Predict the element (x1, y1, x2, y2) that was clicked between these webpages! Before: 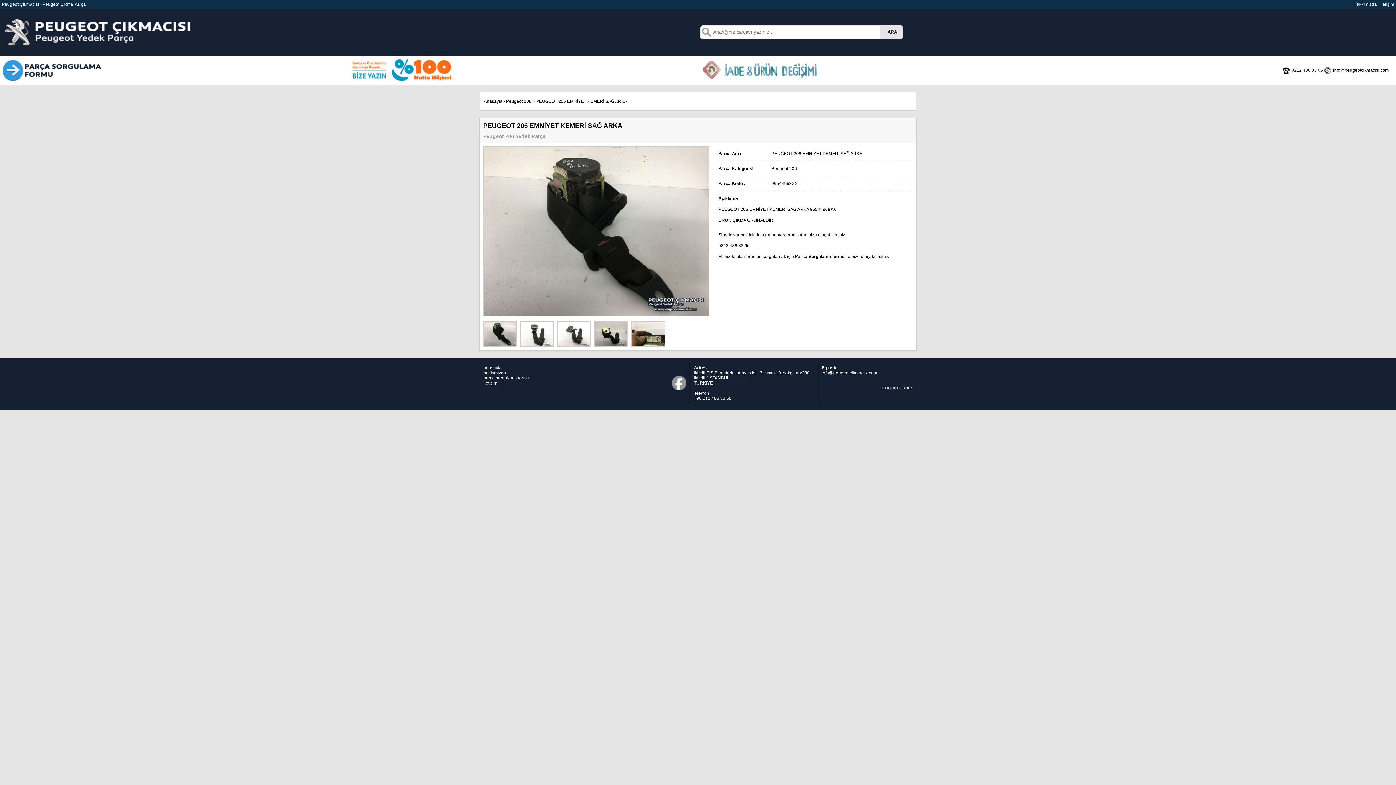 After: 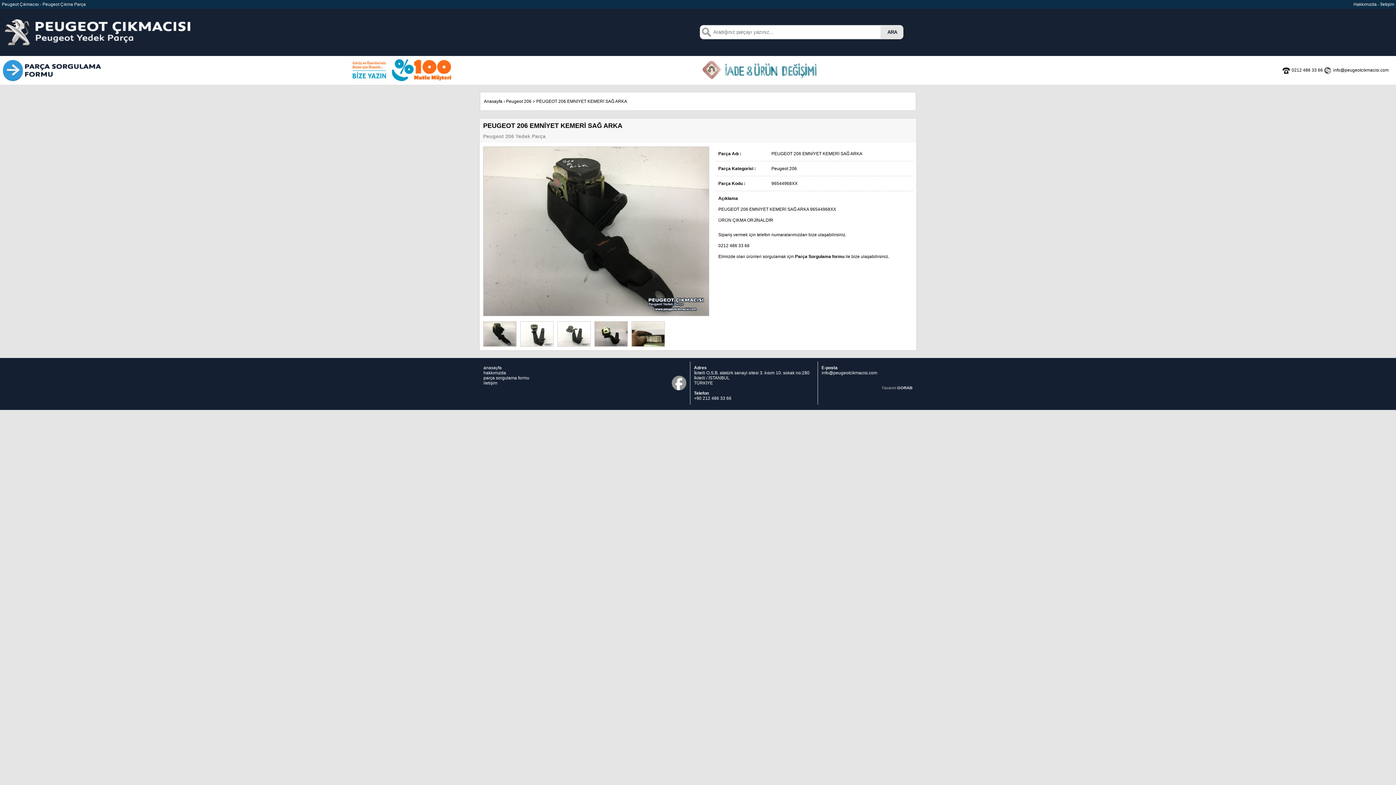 Action: label: GORAB bbox: (897, 385, 912, 390)